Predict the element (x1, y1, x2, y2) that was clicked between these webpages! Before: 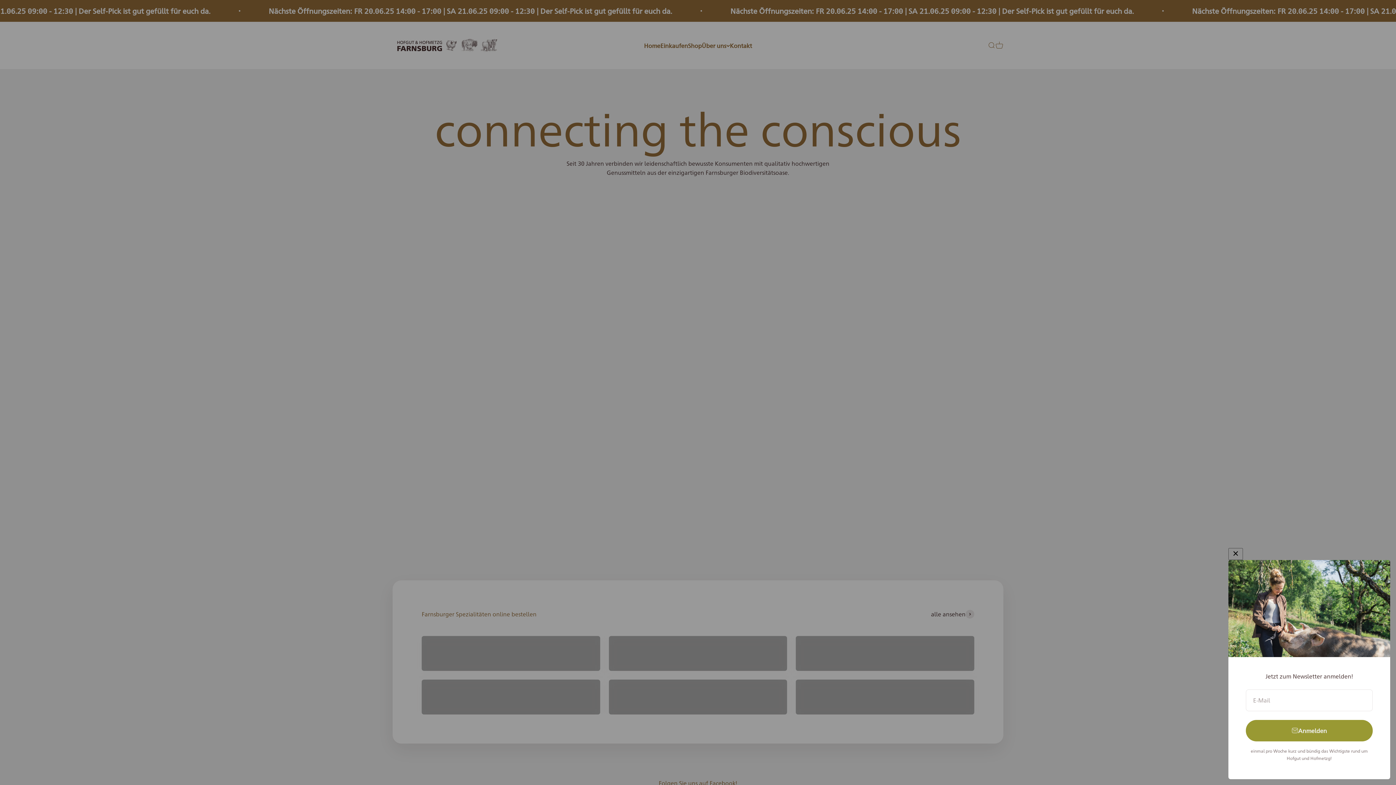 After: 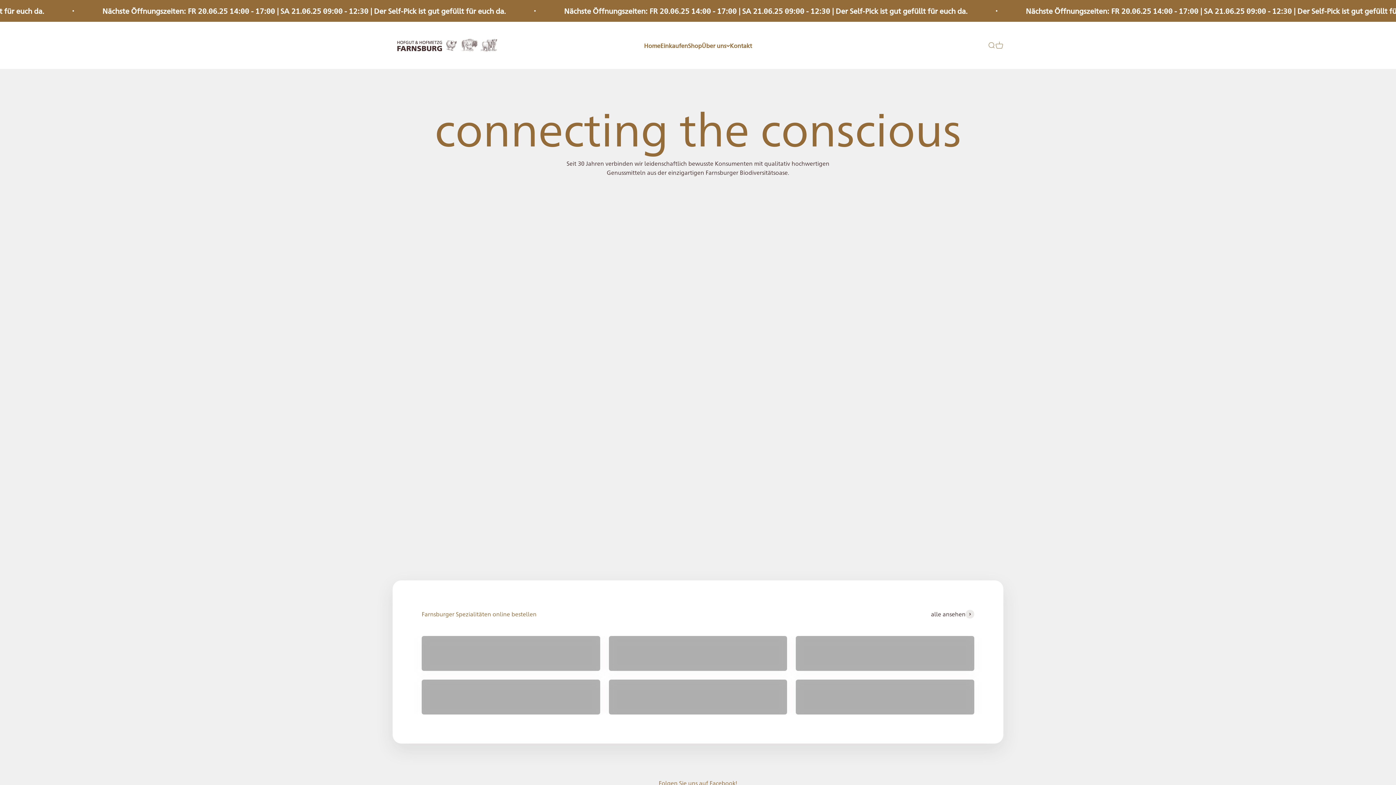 Action: label: Schließen bbox: (1228, 571, 1235, 578)